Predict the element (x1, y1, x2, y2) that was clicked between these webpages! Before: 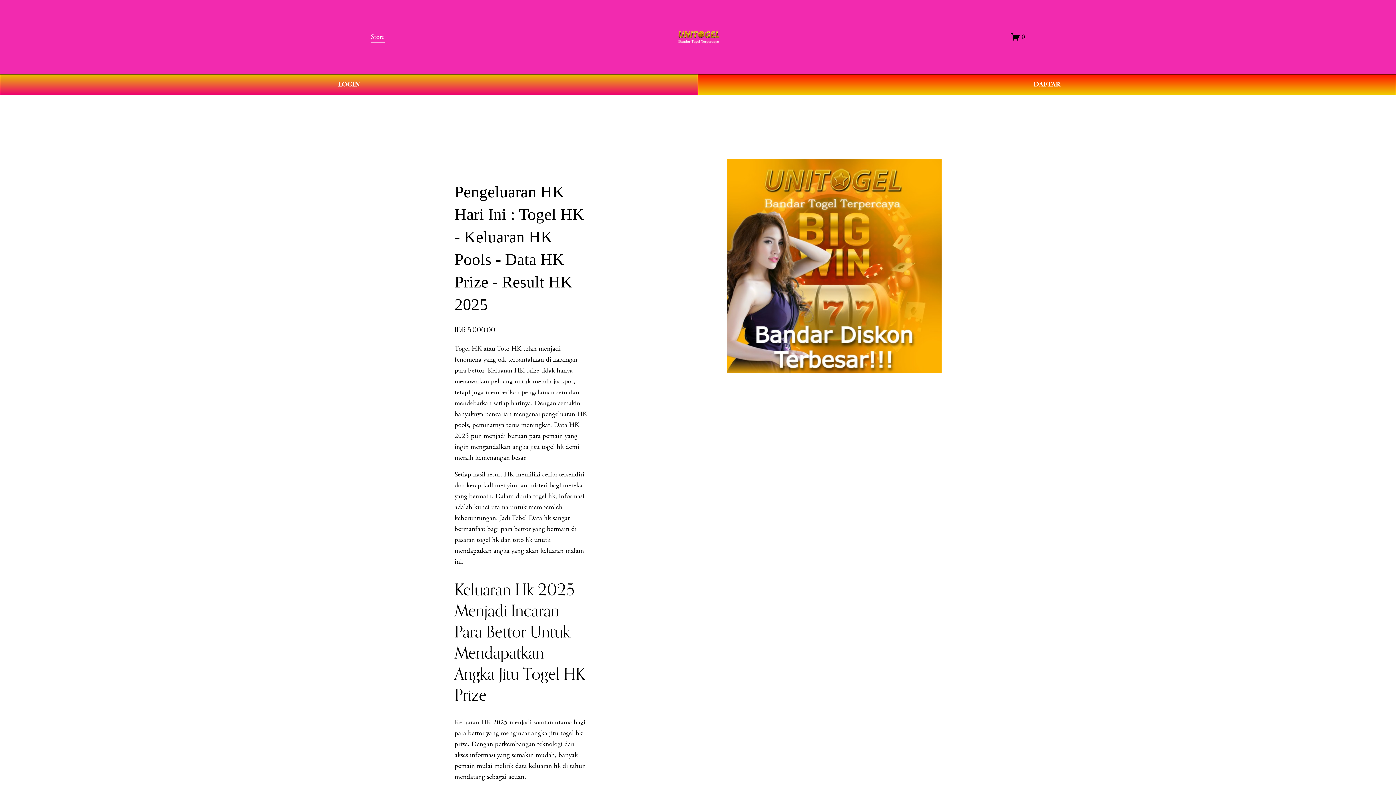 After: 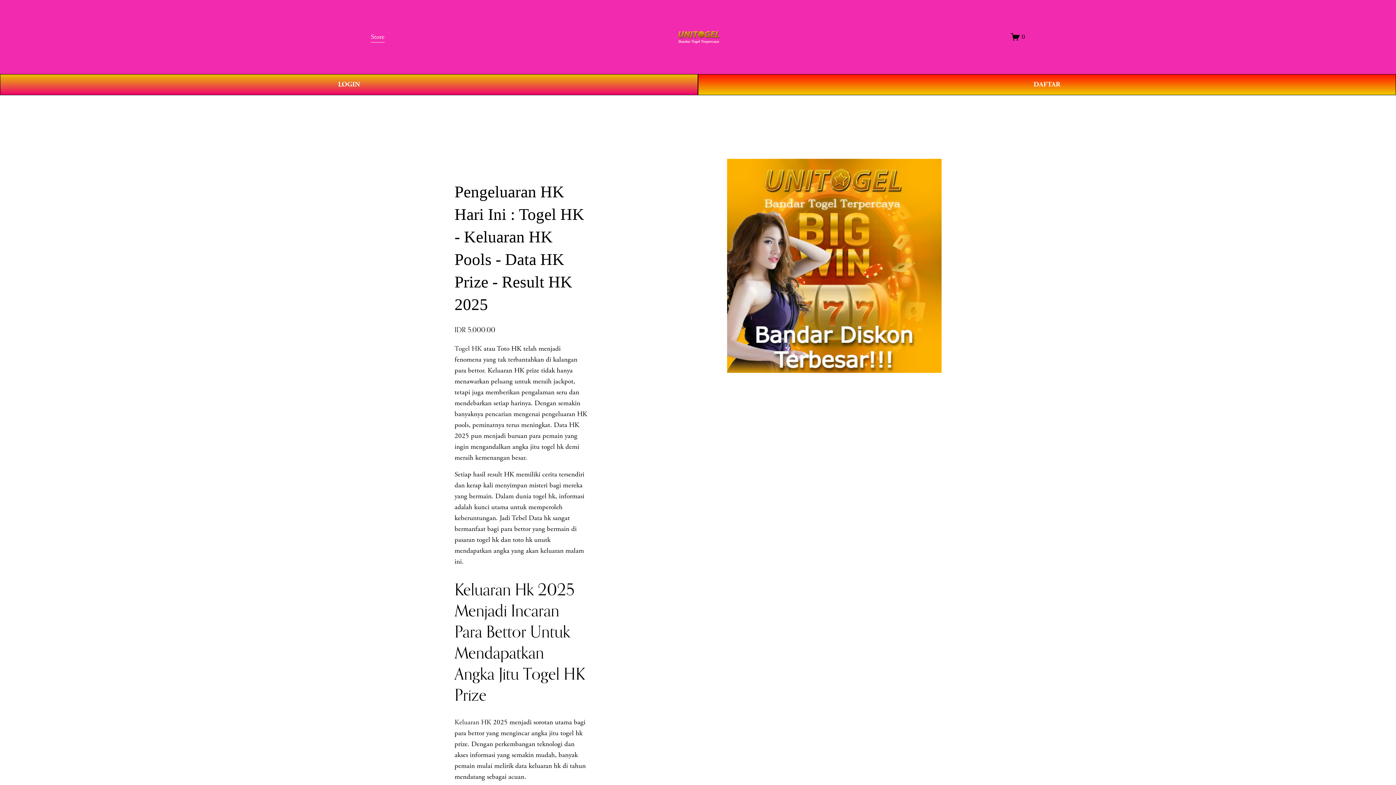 Action: bbox: (370, 30, 384, 43) label: Store